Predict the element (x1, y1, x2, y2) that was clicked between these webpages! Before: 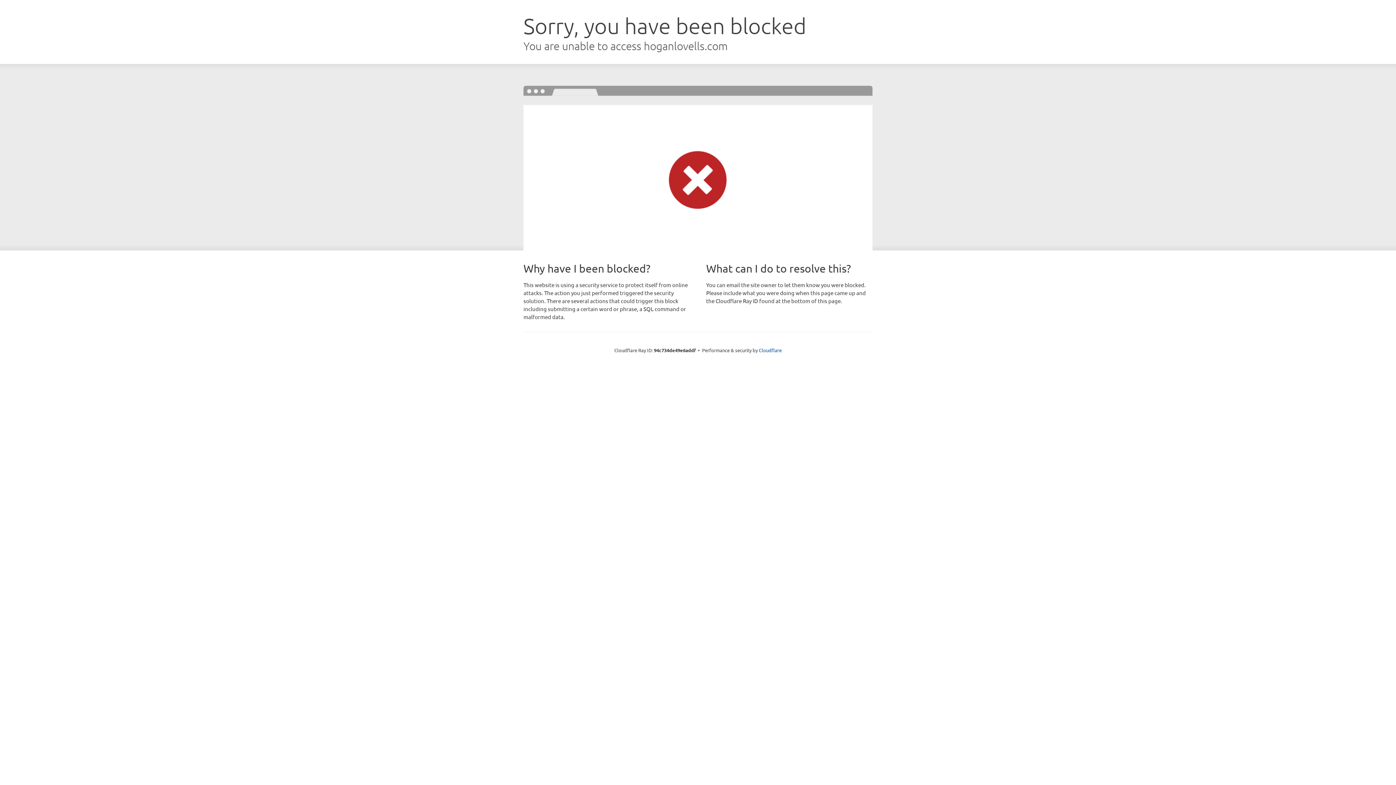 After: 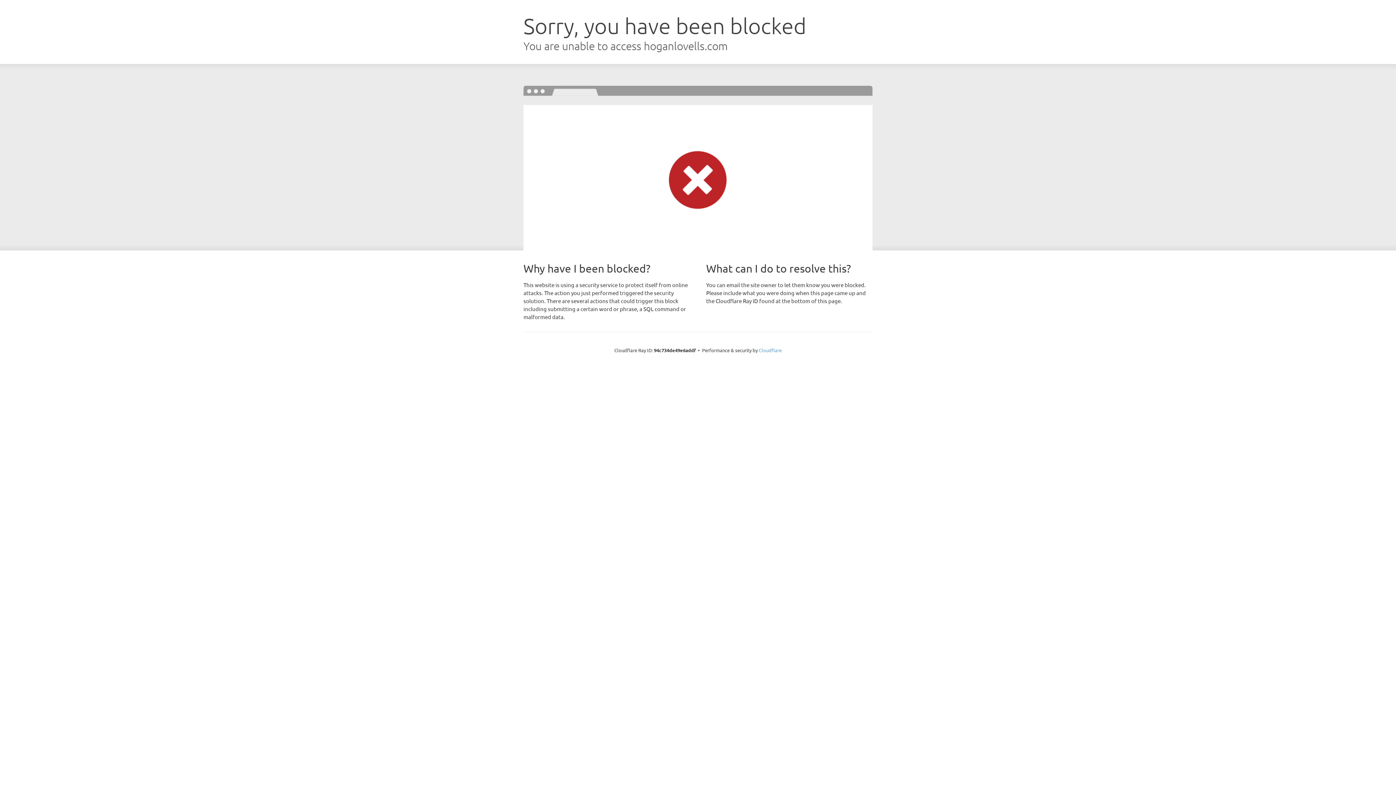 Action: label: Cloudflare bbox: (759, 347, 781, 353)